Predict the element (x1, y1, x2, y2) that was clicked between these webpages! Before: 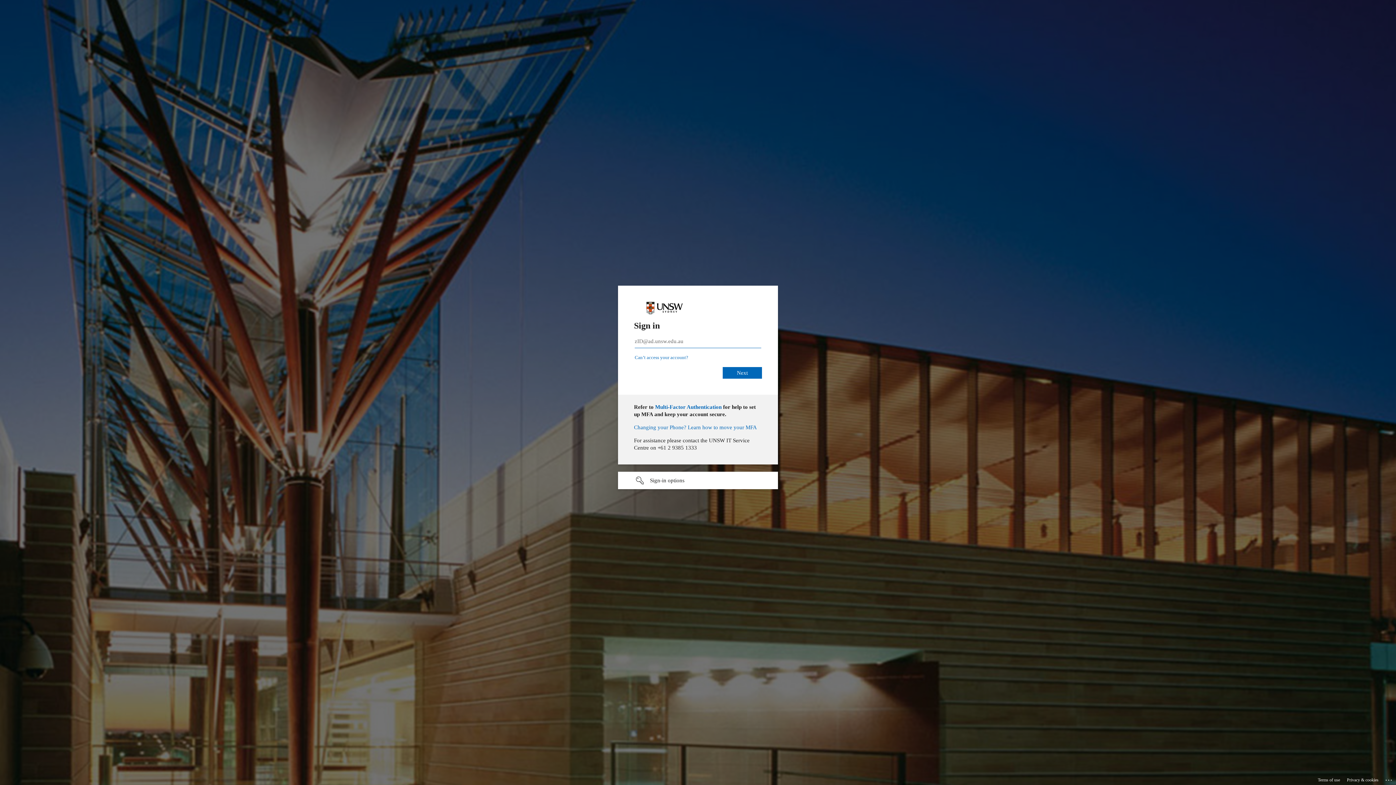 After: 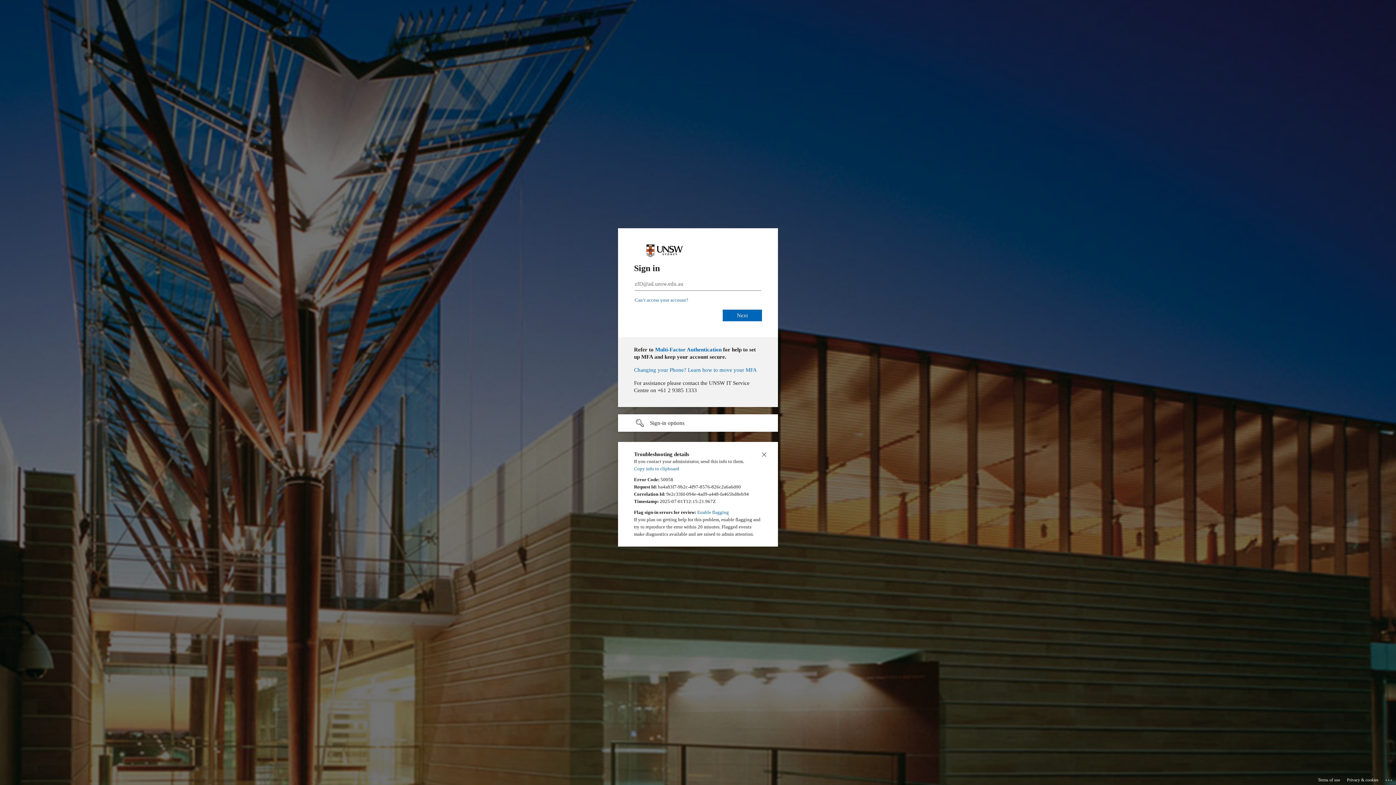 Action: label: Click here for troubleshooting information bbox: (1385, 775, 1393, 783)